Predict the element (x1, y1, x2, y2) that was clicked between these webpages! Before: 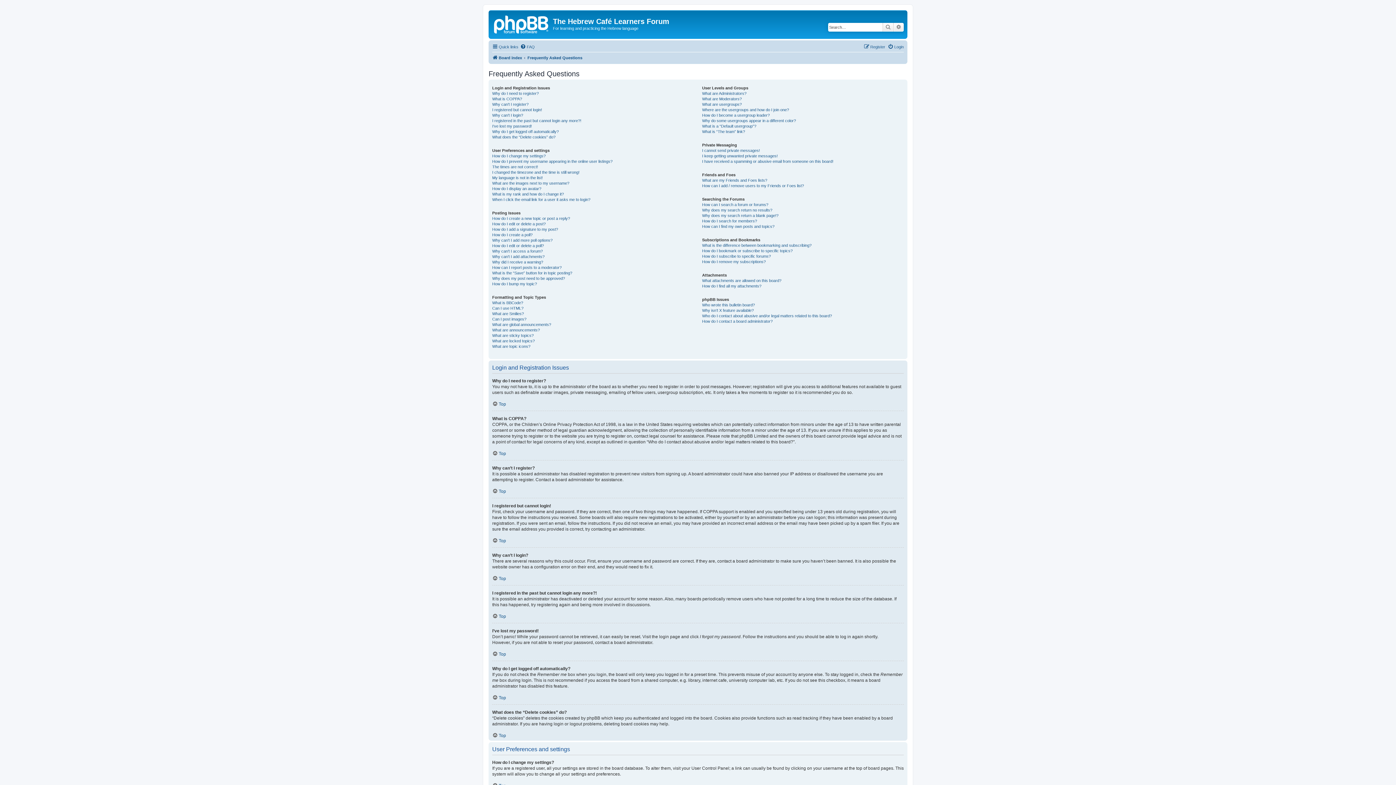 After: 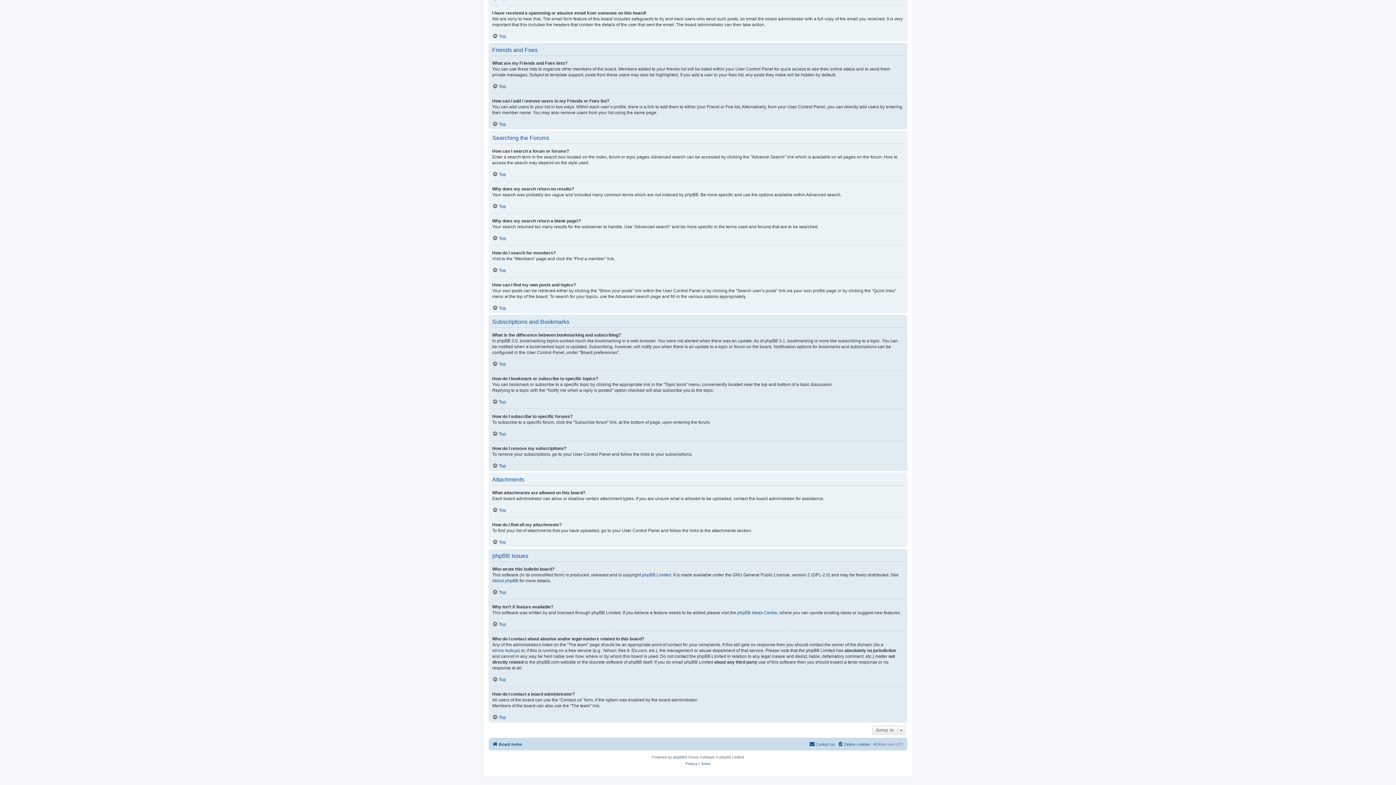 Action: bbox: (702, 212, 778, 218) label: Why does my search return a blank page!?